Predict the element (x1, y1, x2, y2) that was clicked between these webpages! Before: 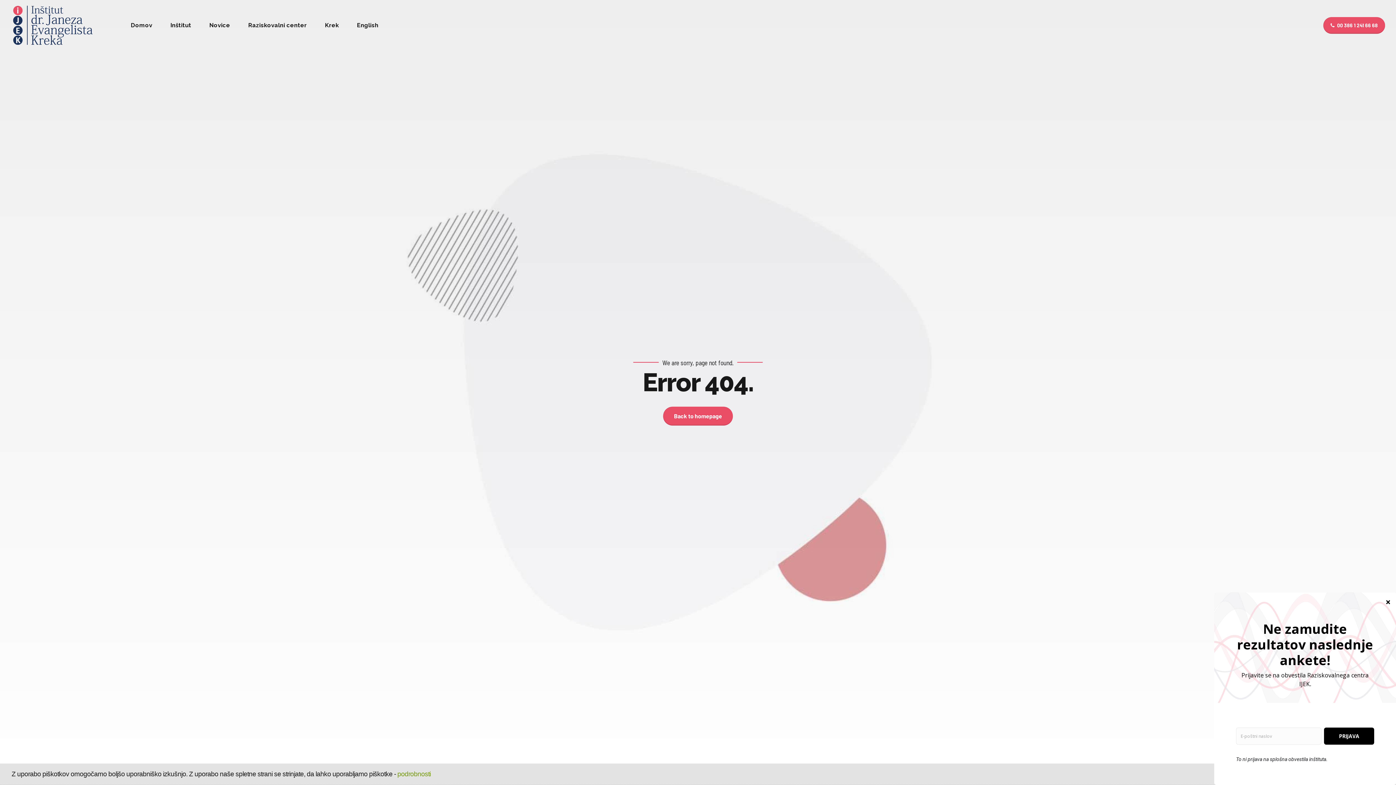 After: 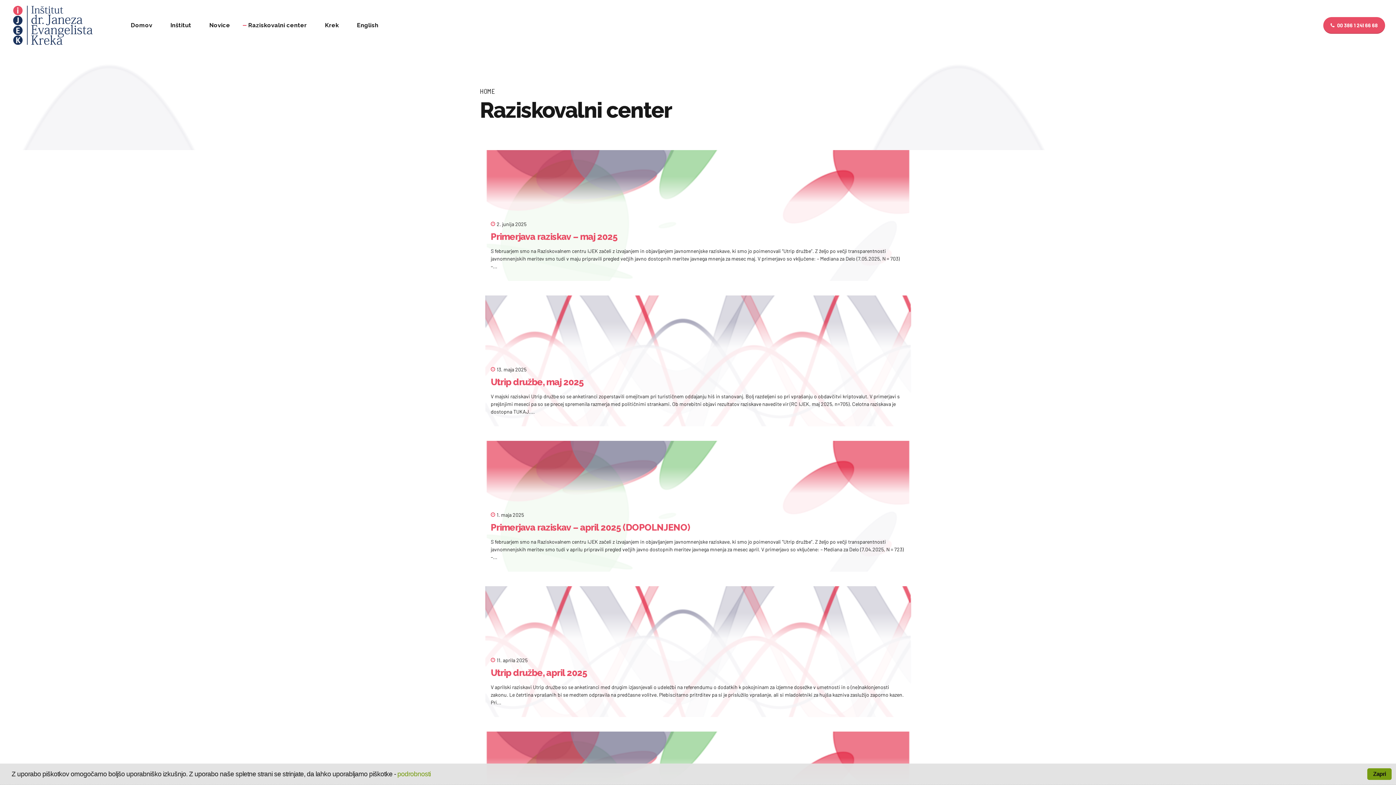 Action: bbox: (248, 0, 306, 50) label: Raziskovalni center